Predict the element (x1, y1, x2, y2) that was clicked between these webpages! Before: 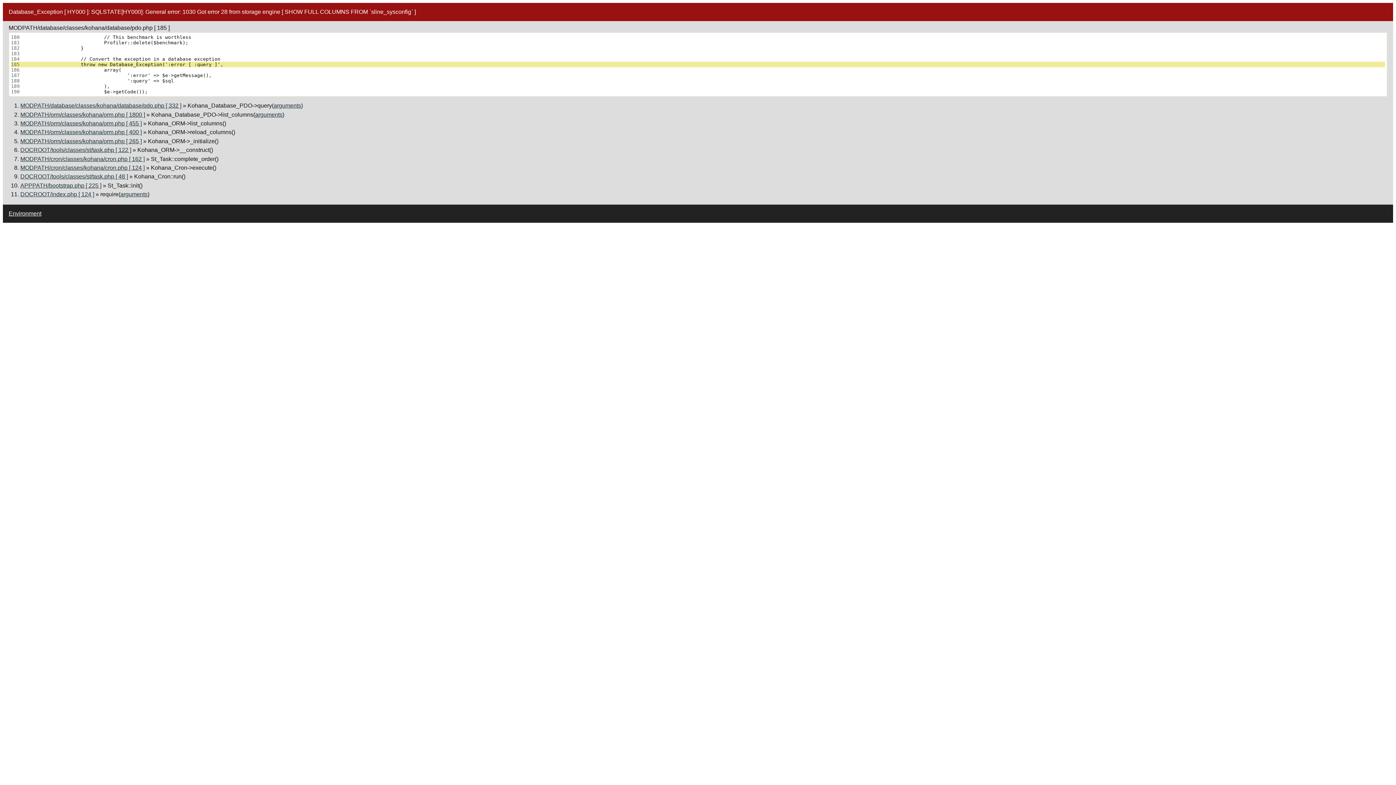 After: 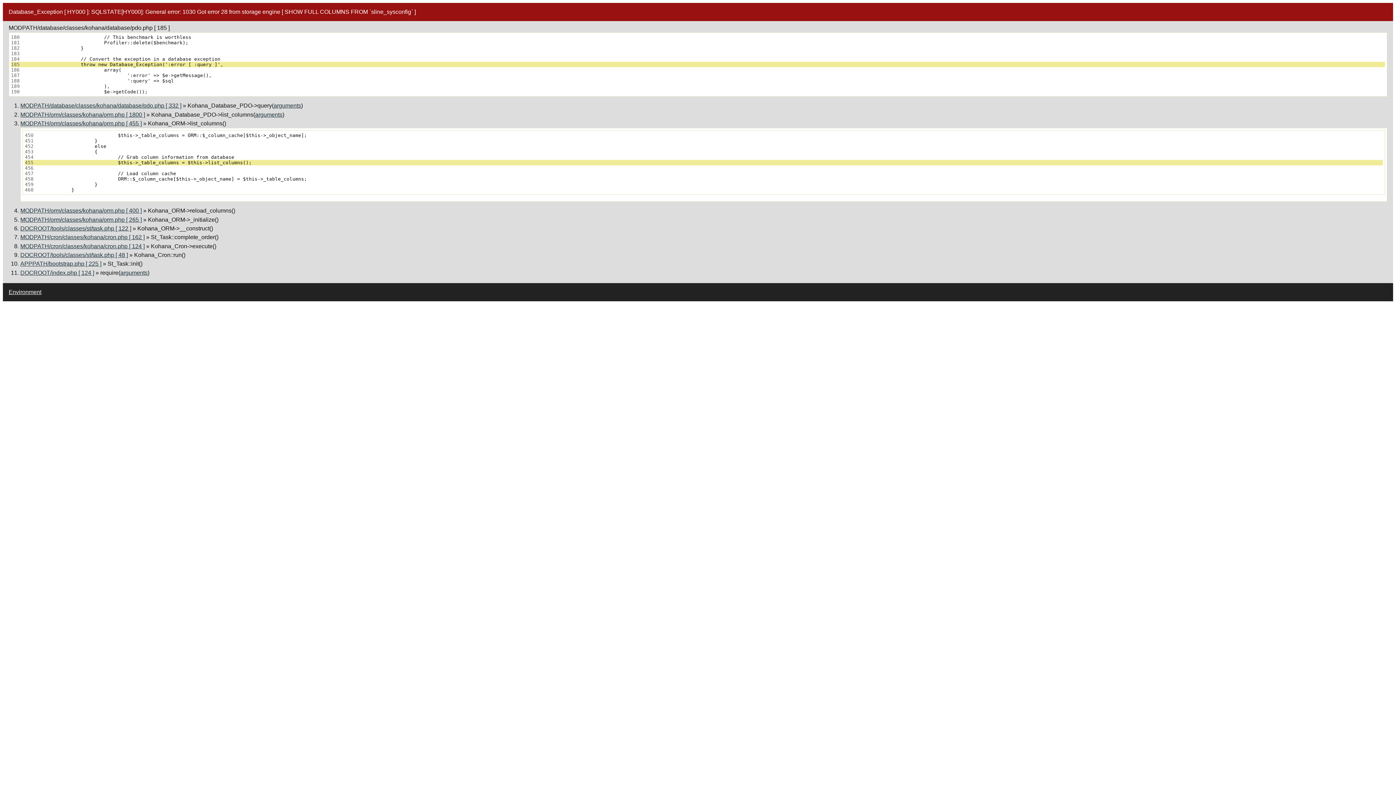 Action: bbox: (20, 120, 141, 126) label: MODPATH/orm/classes/kohana/orm.php [ 455 ]